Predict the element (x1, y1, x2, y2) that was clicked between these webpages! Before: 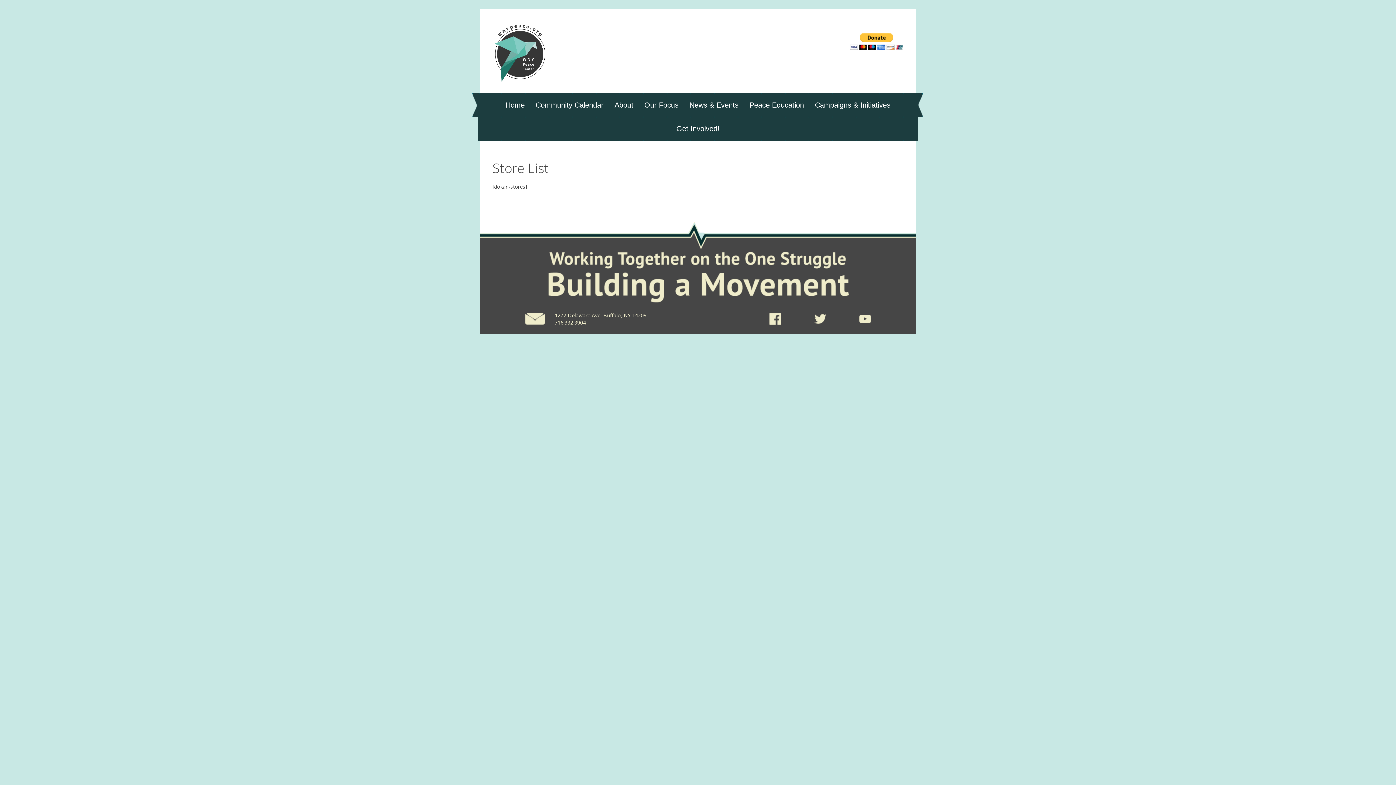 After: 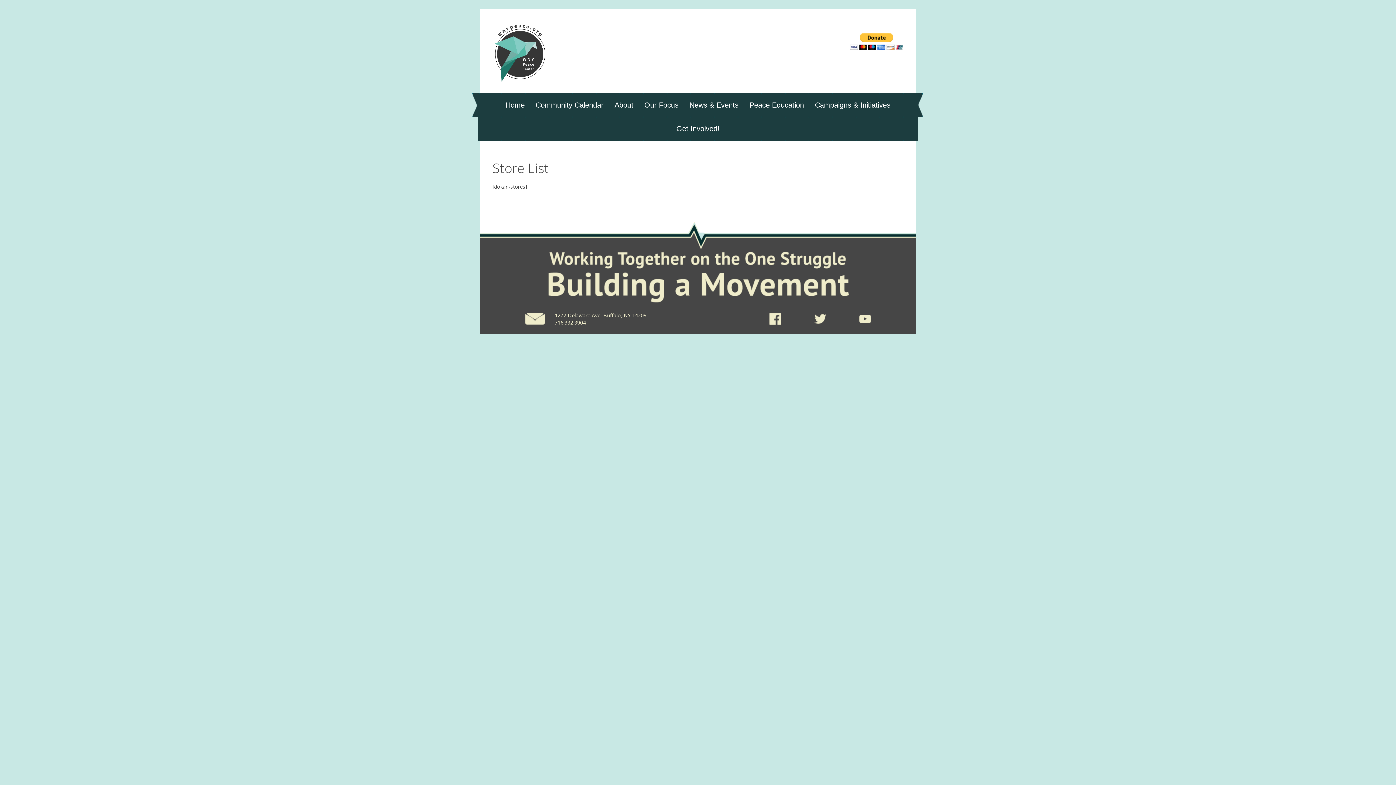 Action: bbox: (769, 315, 781, 322)